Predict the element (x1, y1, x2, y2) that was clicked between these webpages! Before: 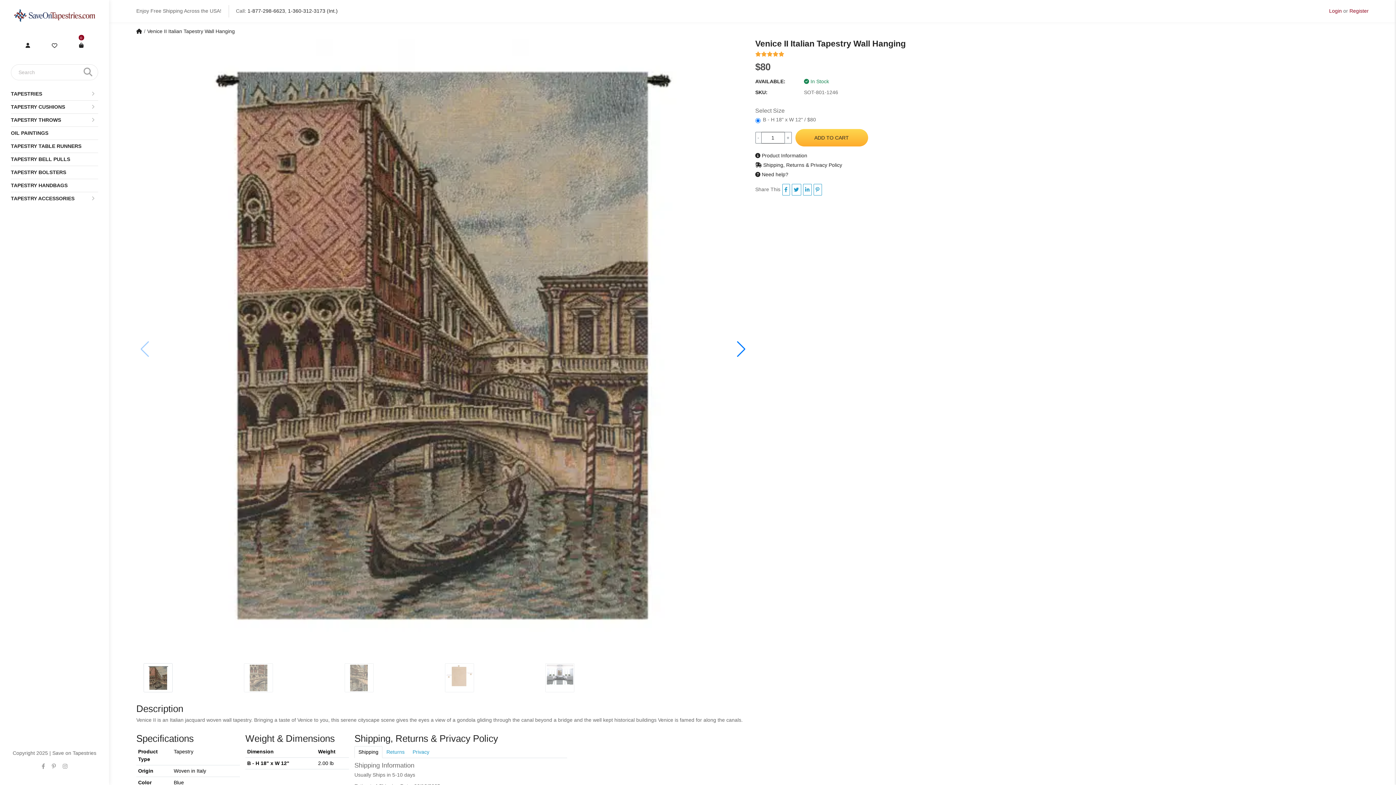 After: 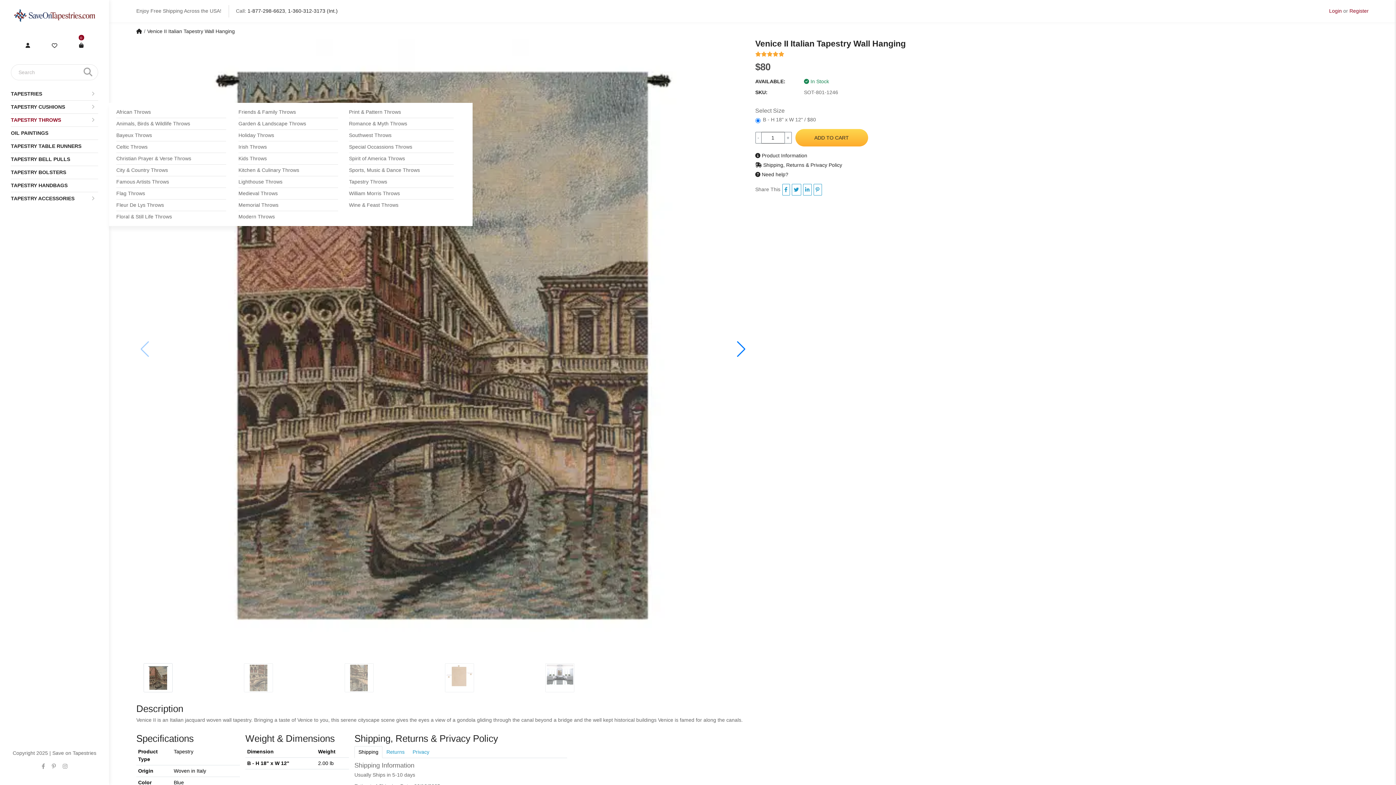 Action: bbox: (10, 116, 98, 123) label: TAPESTRY THROWS